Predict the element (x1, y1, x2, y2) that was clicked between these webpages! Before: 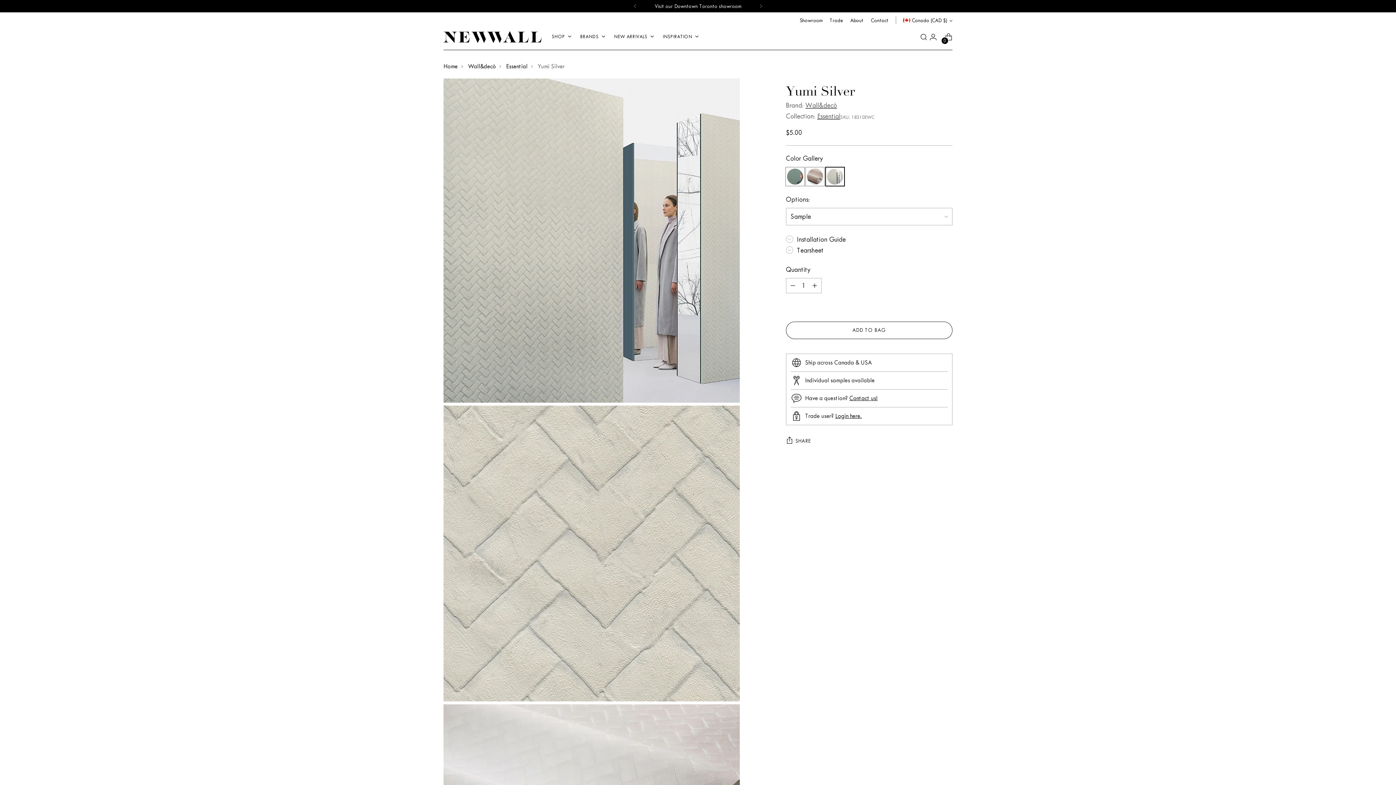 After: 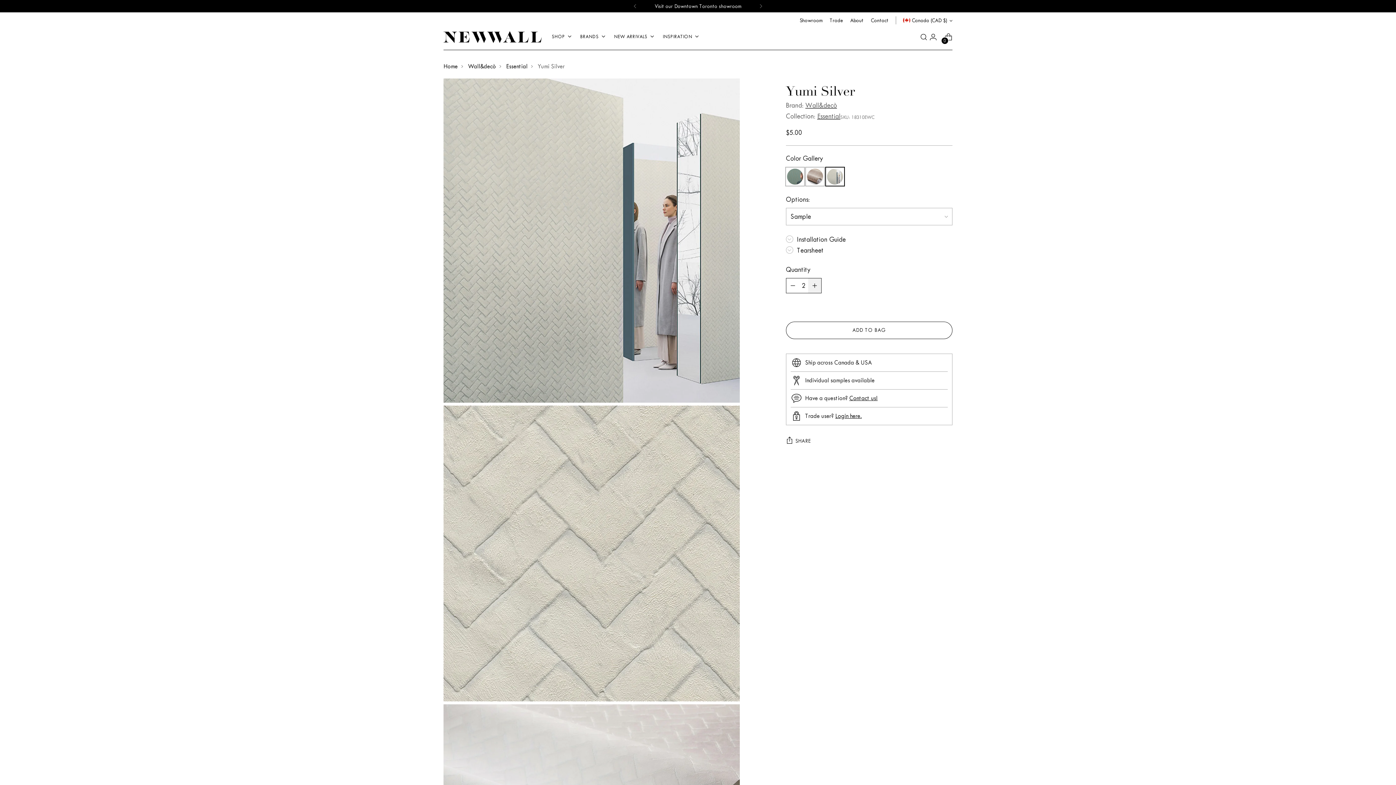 Action: bbox: (808, 278, 821, 292) label: Add product quantity